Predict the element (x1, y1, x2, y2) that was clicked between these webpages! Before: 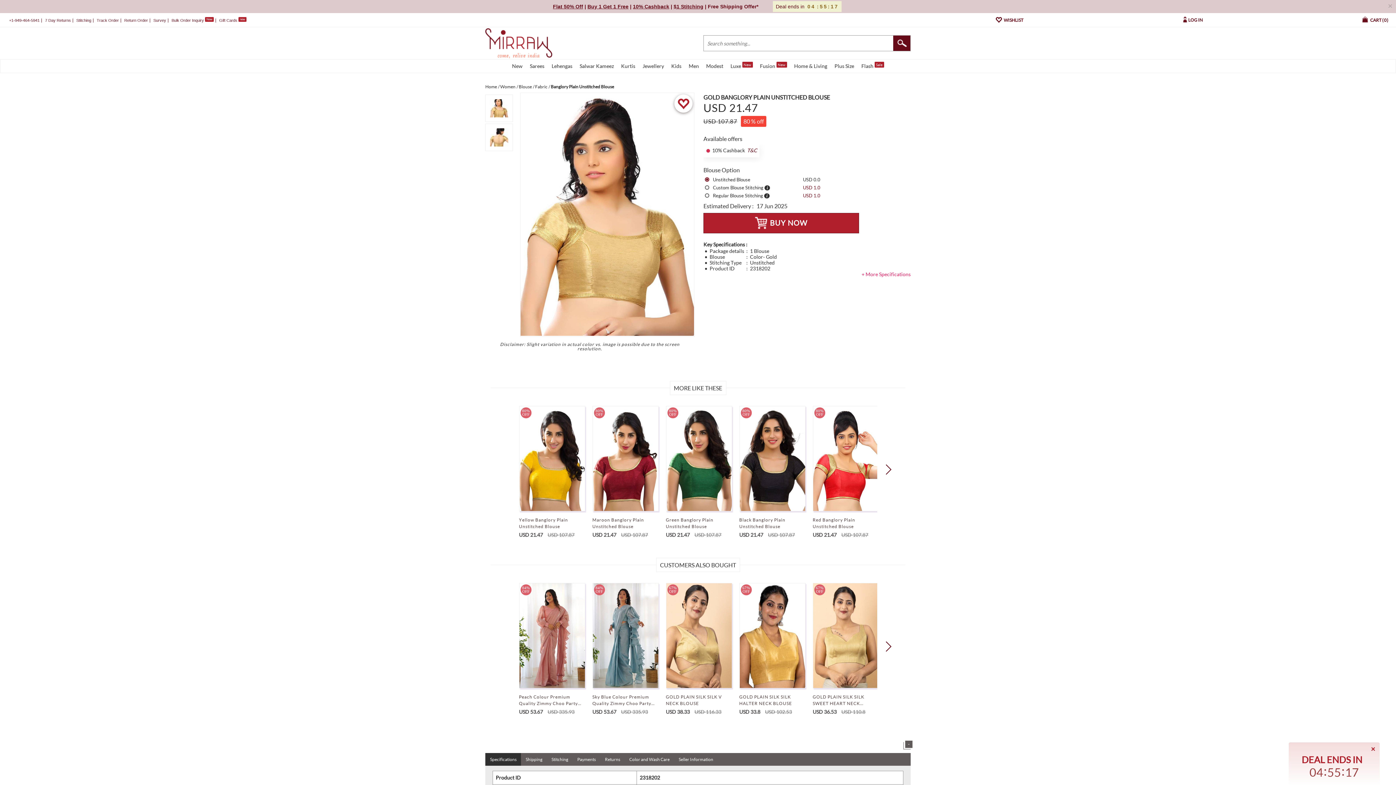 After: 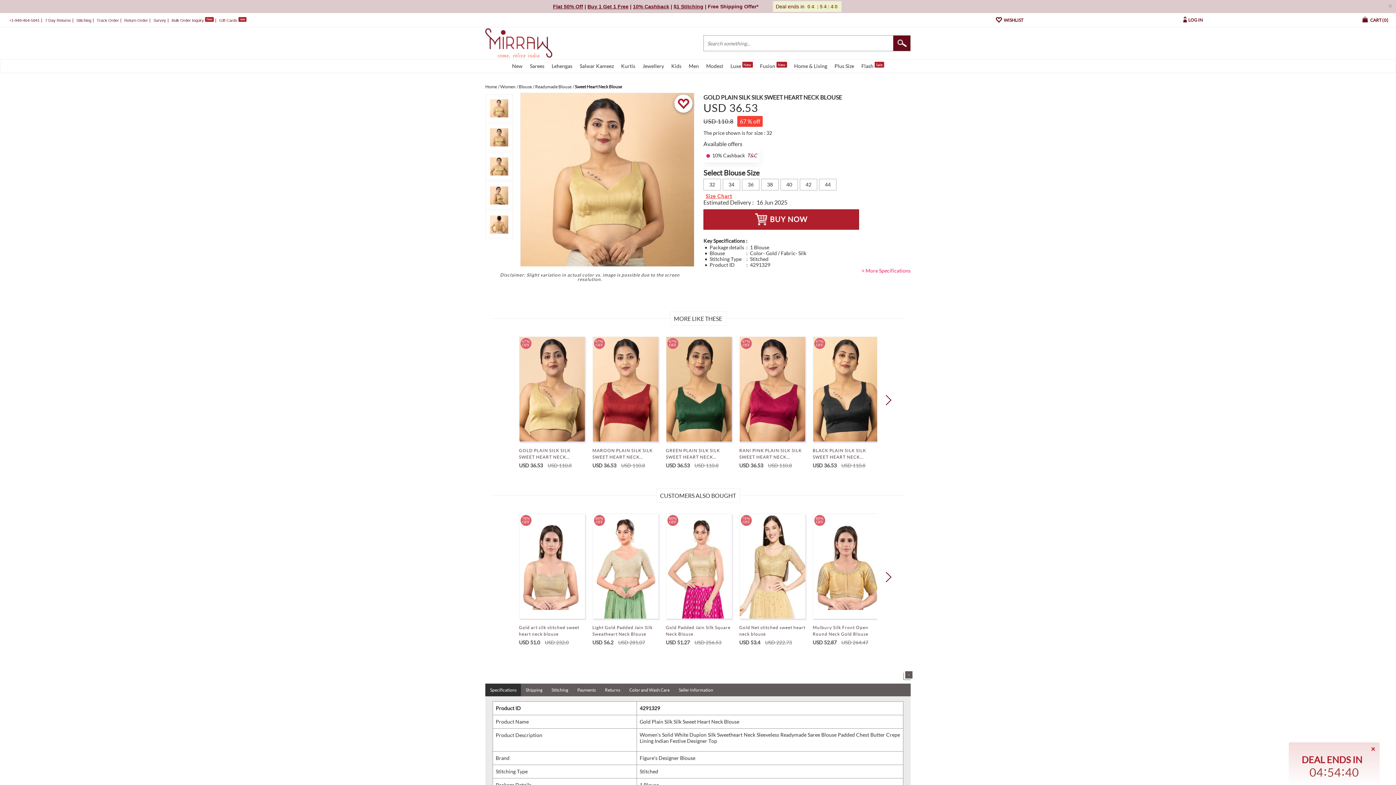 Action: label: 67% OFF
GOLD PLAIN SILK SILK SWEET HEART NECK BLOUSE
USD 36.53
USD 110.8 bbox: (812, 583, 879, 714)